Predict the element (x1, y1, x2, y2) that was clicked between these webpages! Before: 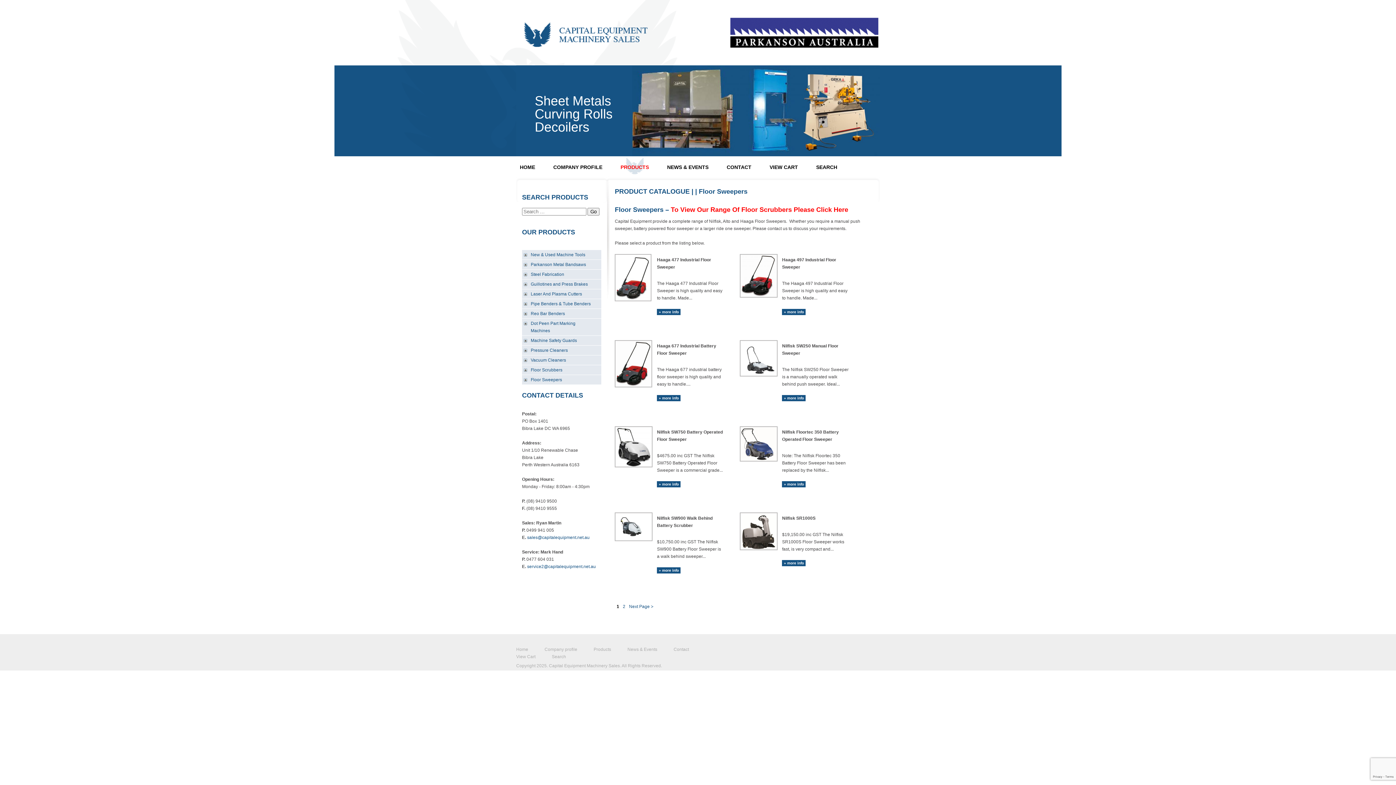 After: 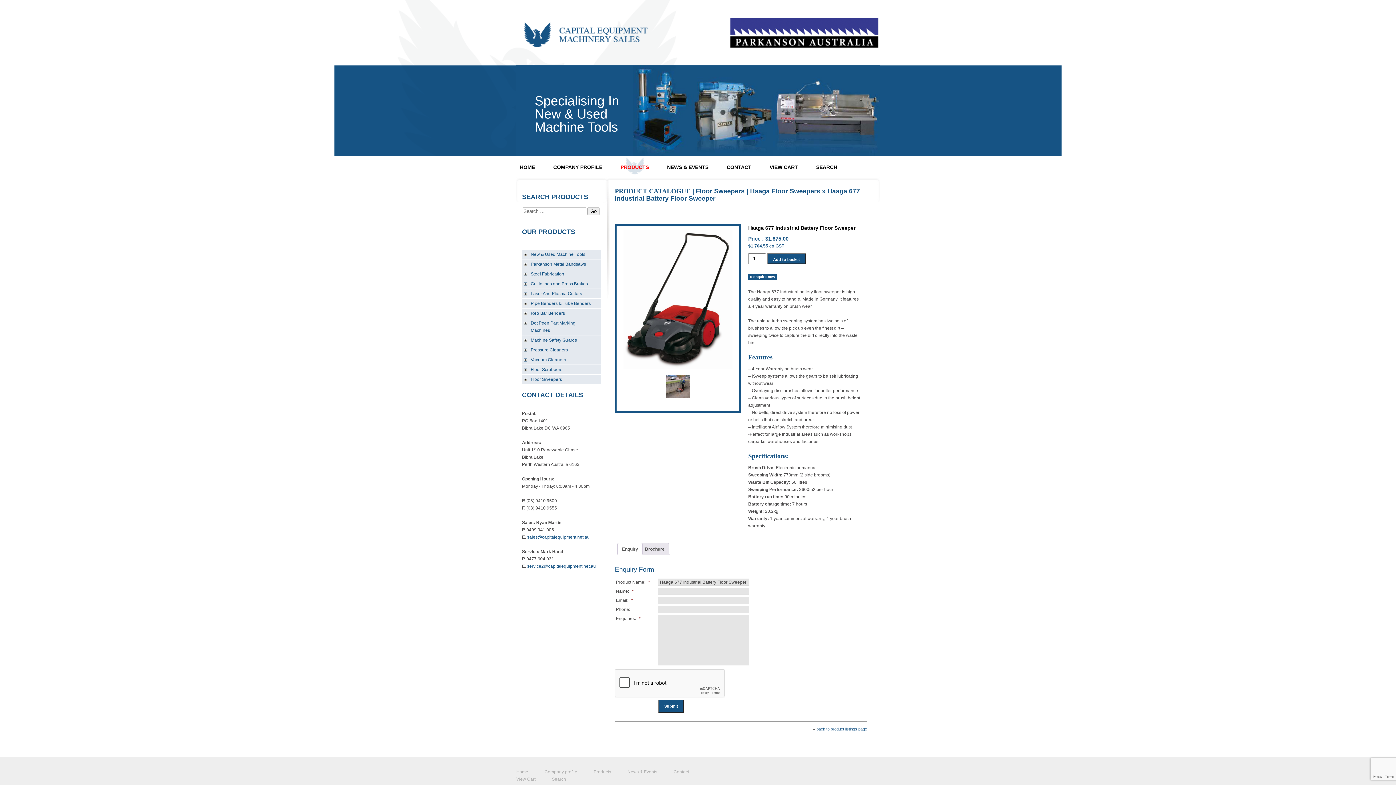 Action: label: Haaga 677 Industrial Battery Floor Sweeper

The Haaga 677 industrial battery floor sweeper is high quality and easy to handle.... bbox: (657, 340, 724, 388)